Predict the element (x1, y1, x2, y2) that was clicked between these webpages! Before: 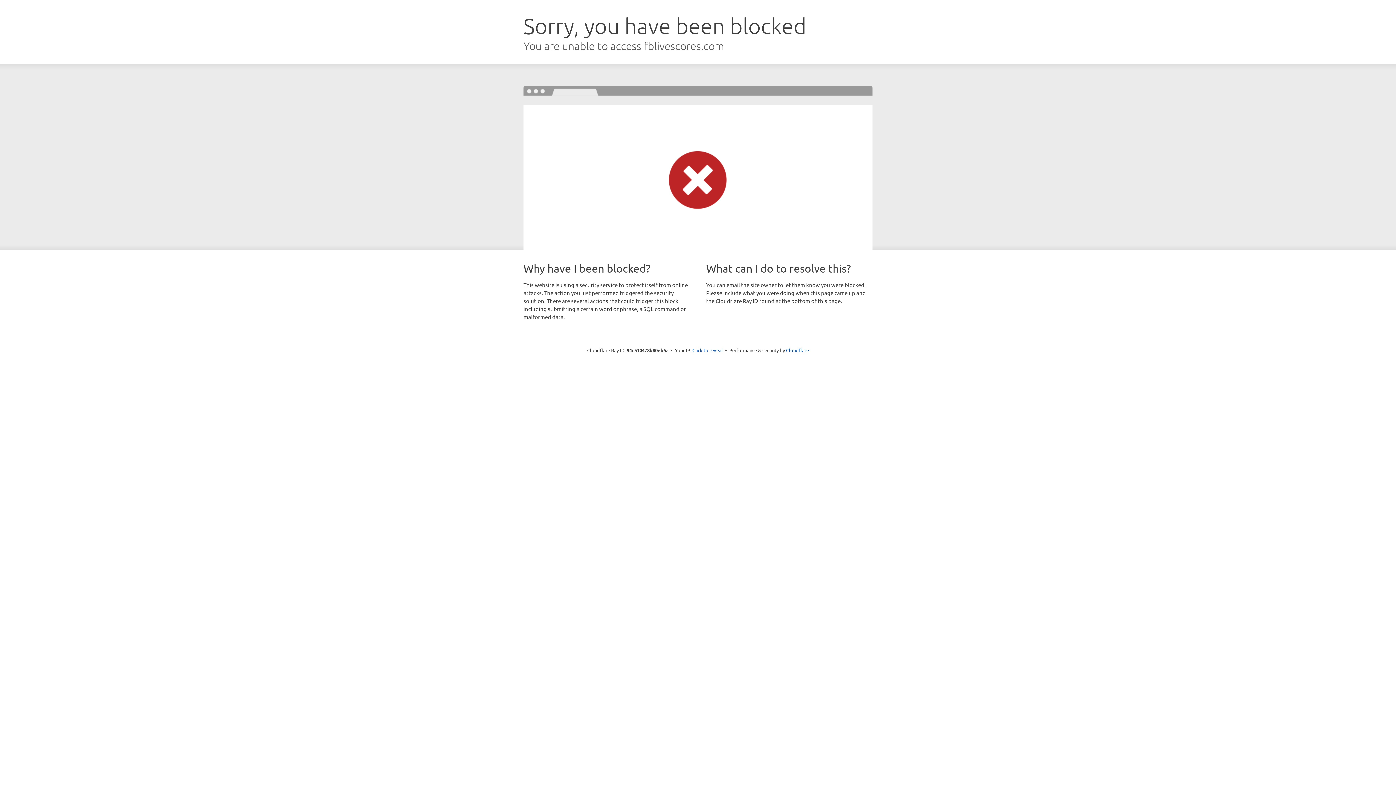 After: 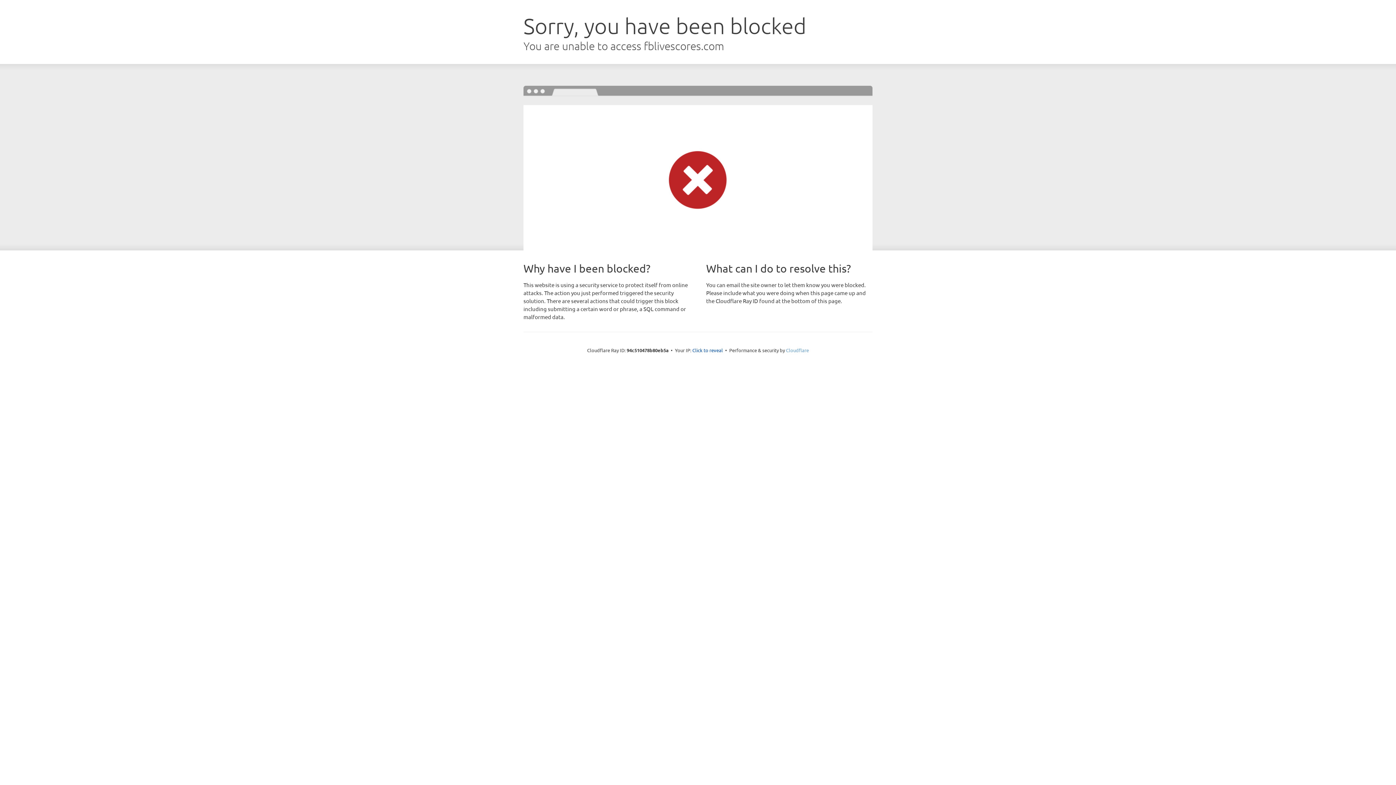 Action: bbox: (786, 347, 809, 353) label: Cloudflare